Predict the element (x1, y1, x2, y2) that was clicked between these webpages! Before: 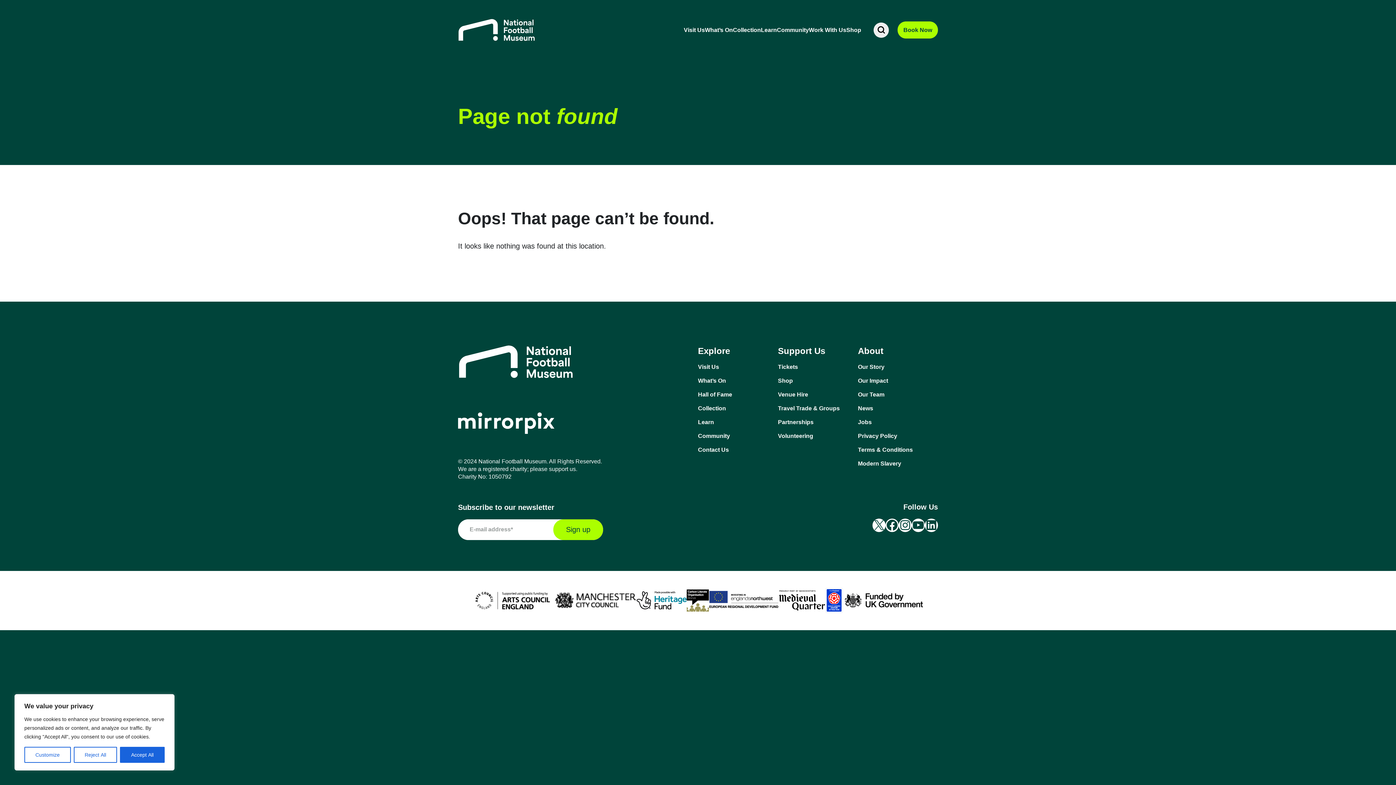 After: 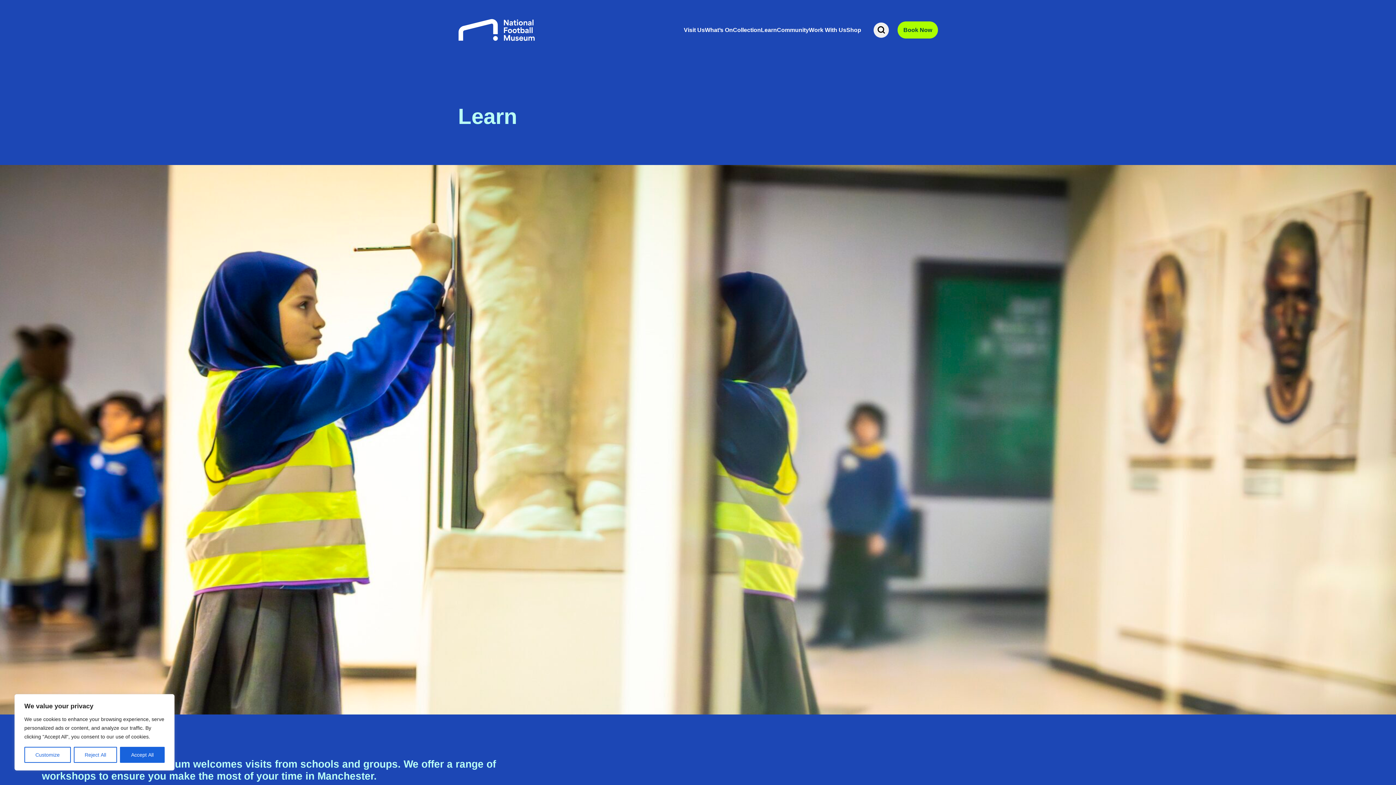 Action: bbox: (698, 418, 778, 426) label: Learn